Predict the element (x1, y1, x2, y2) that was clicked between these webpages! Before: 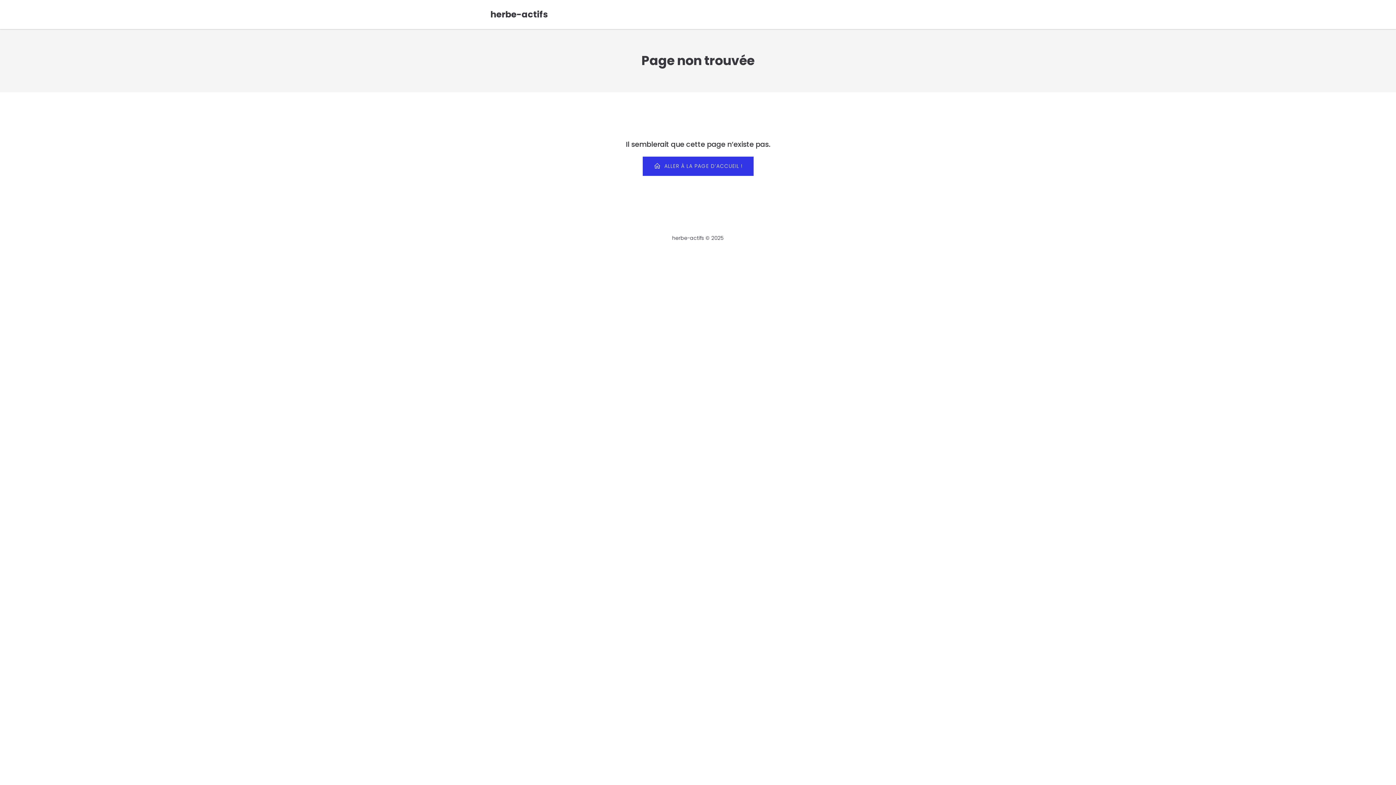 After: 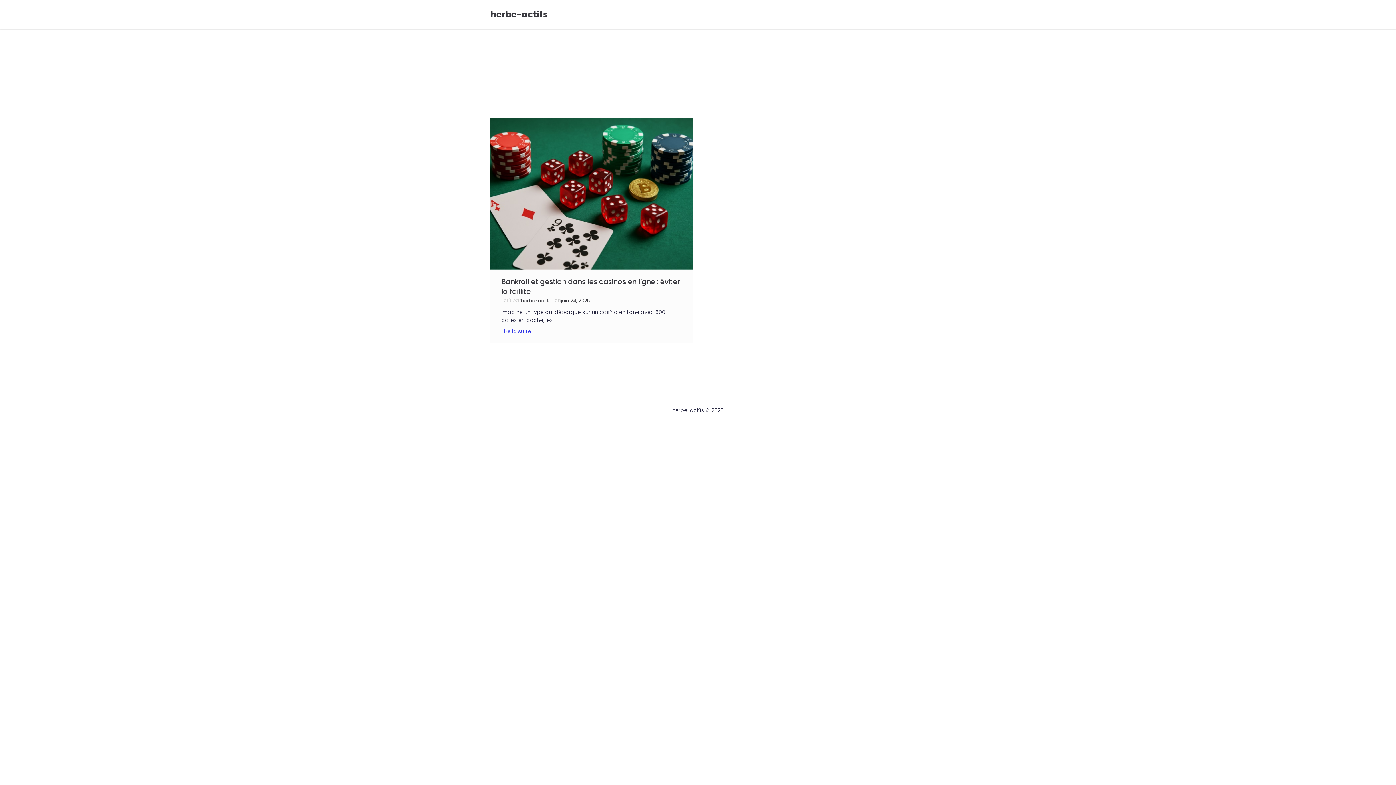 Action: bbox: (490, 8, 548, 21) label: herbe-actifs